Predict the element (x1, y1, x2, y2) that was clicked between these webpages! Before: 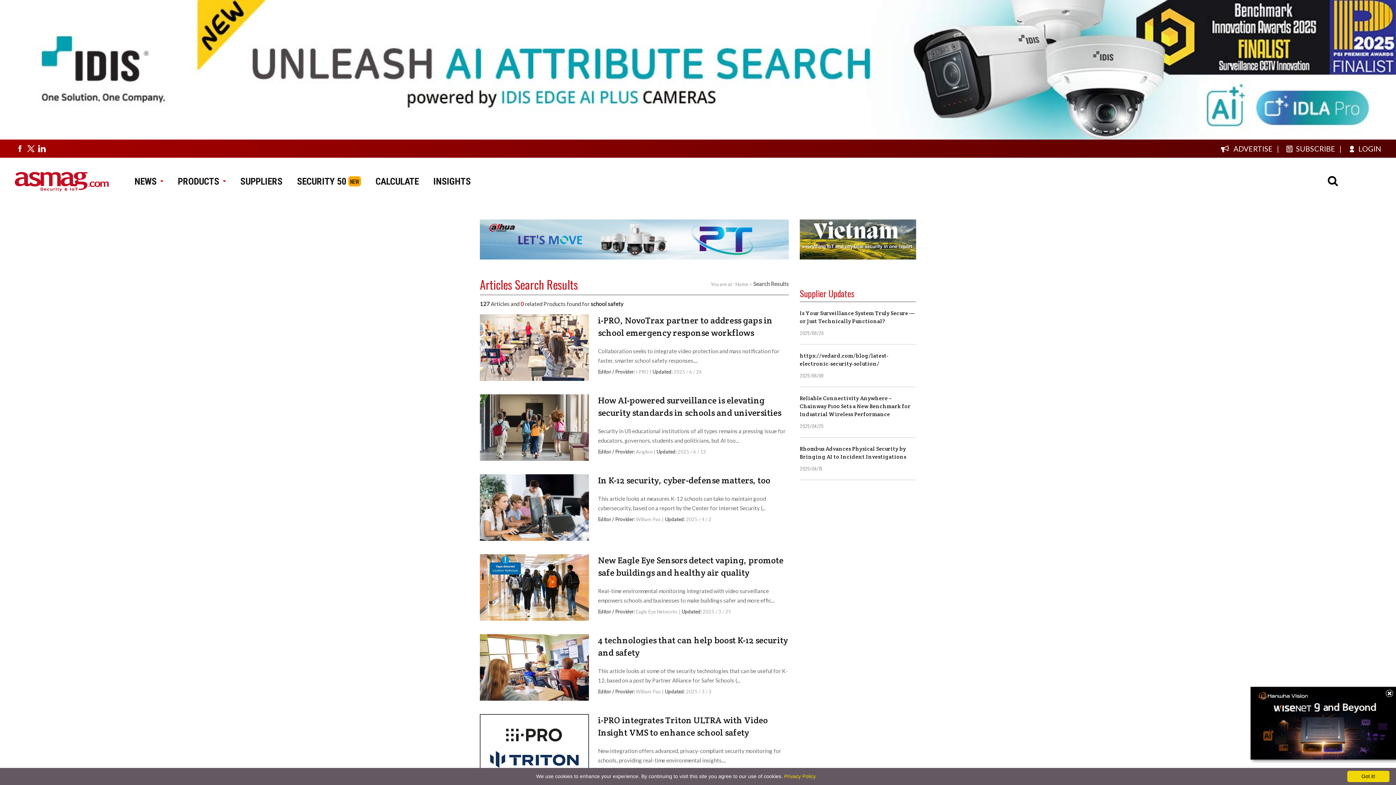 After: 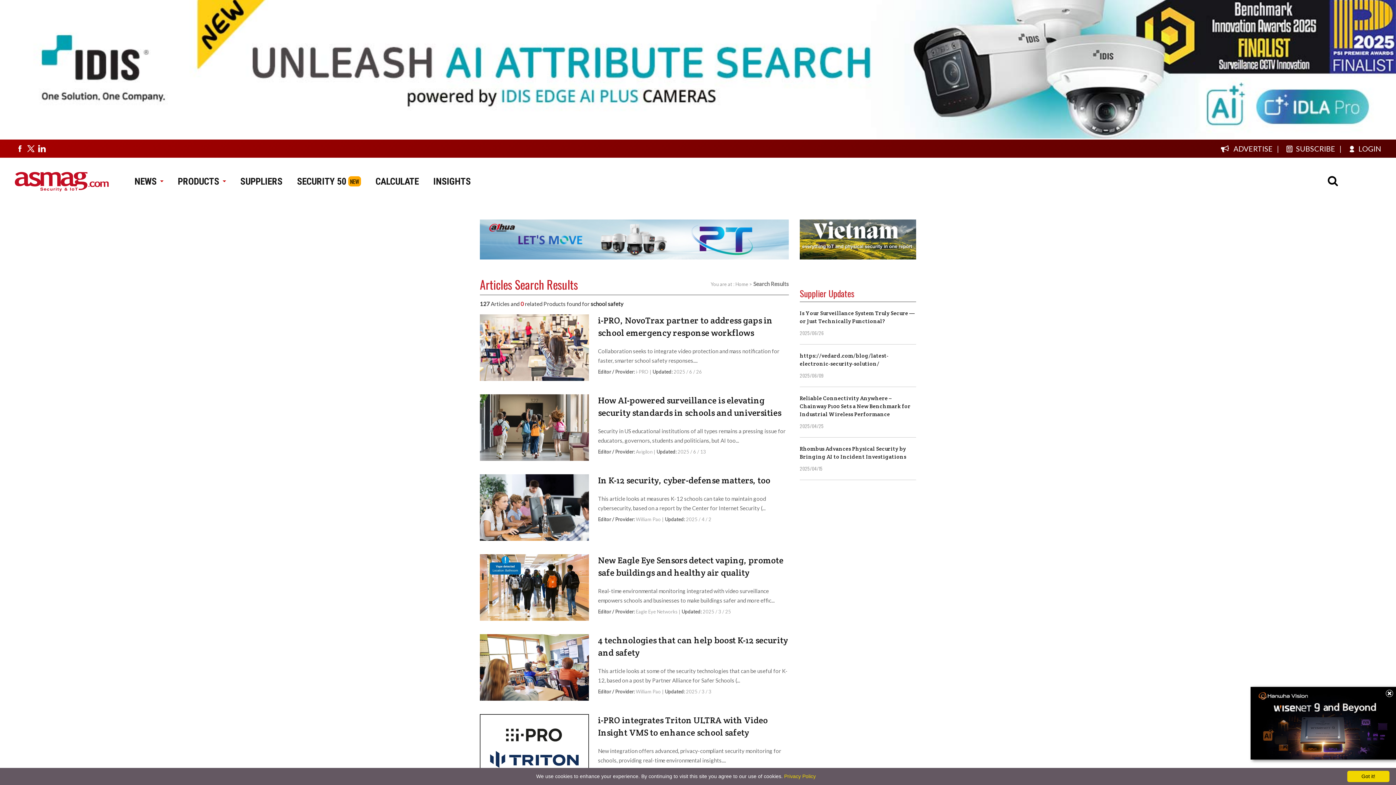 Action: bbox: (0, 133, 1396, 140)